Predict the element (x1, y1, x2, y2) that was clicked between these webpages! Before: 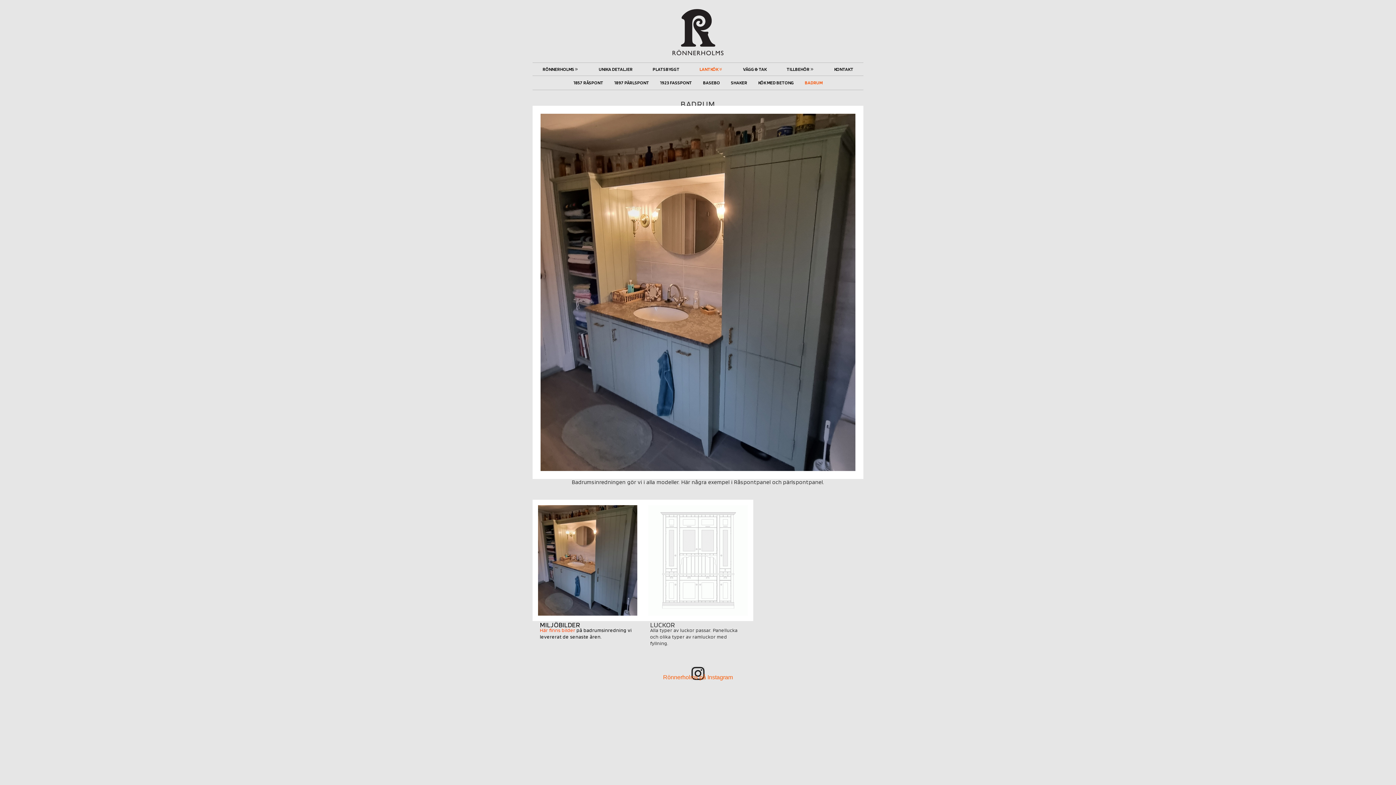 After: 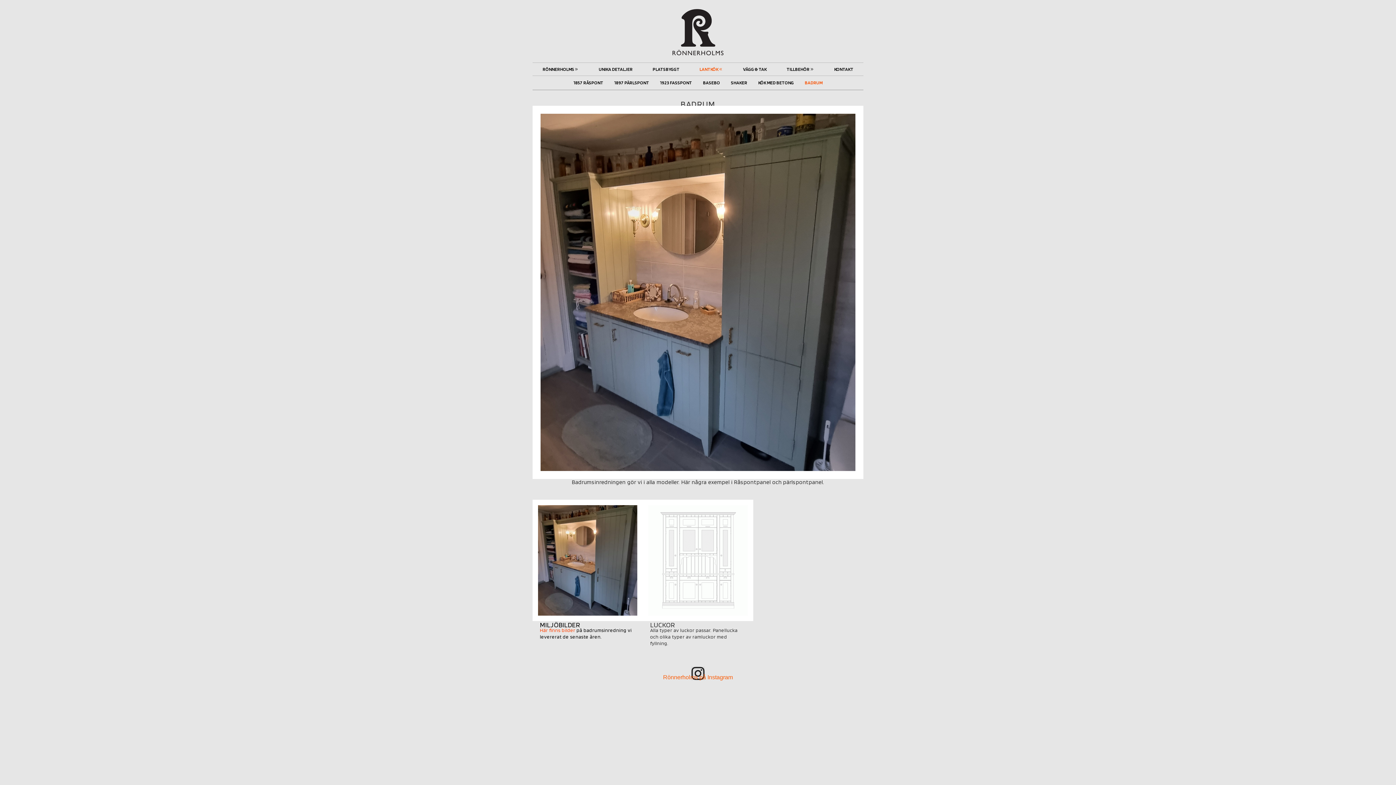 Action: bbox: (718, 67, 723, 71) label: Expand: Lantkök